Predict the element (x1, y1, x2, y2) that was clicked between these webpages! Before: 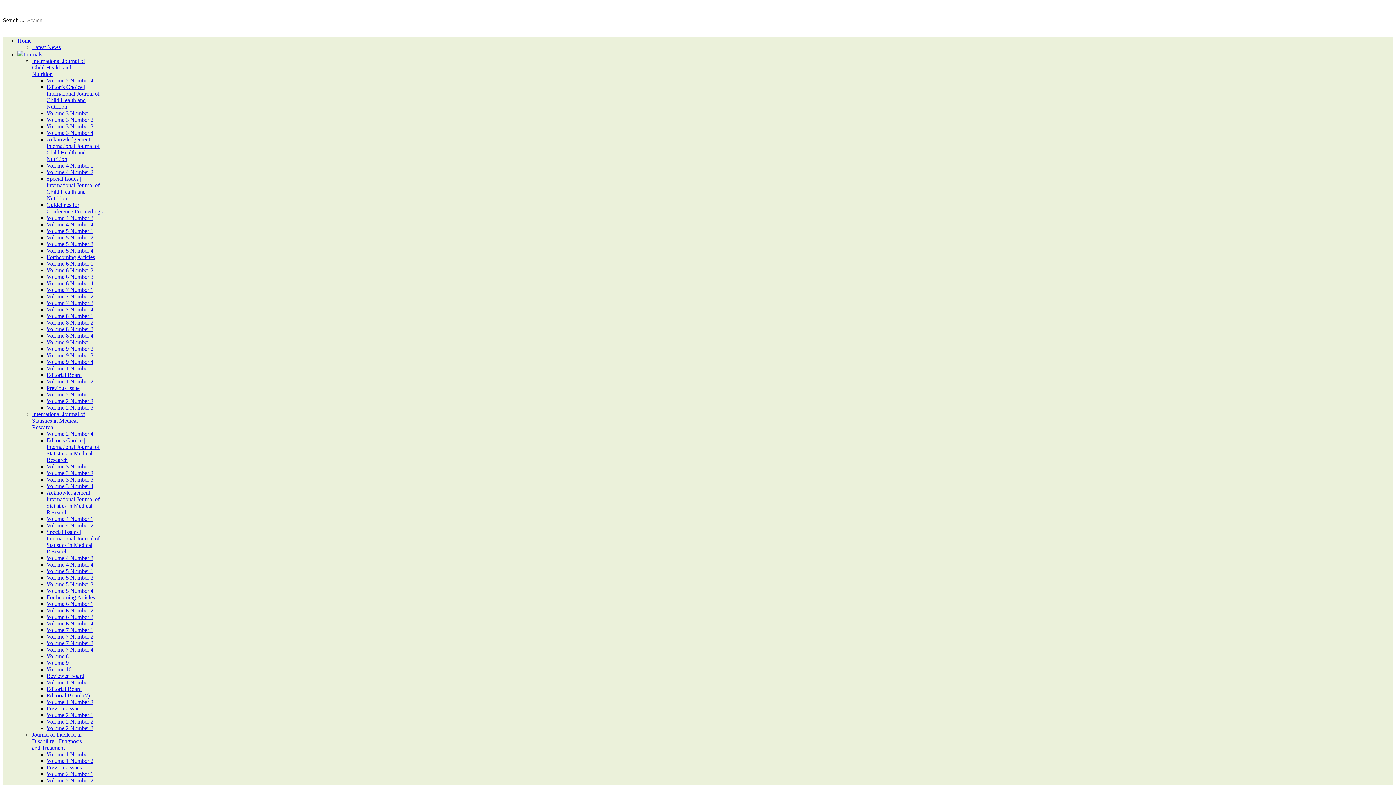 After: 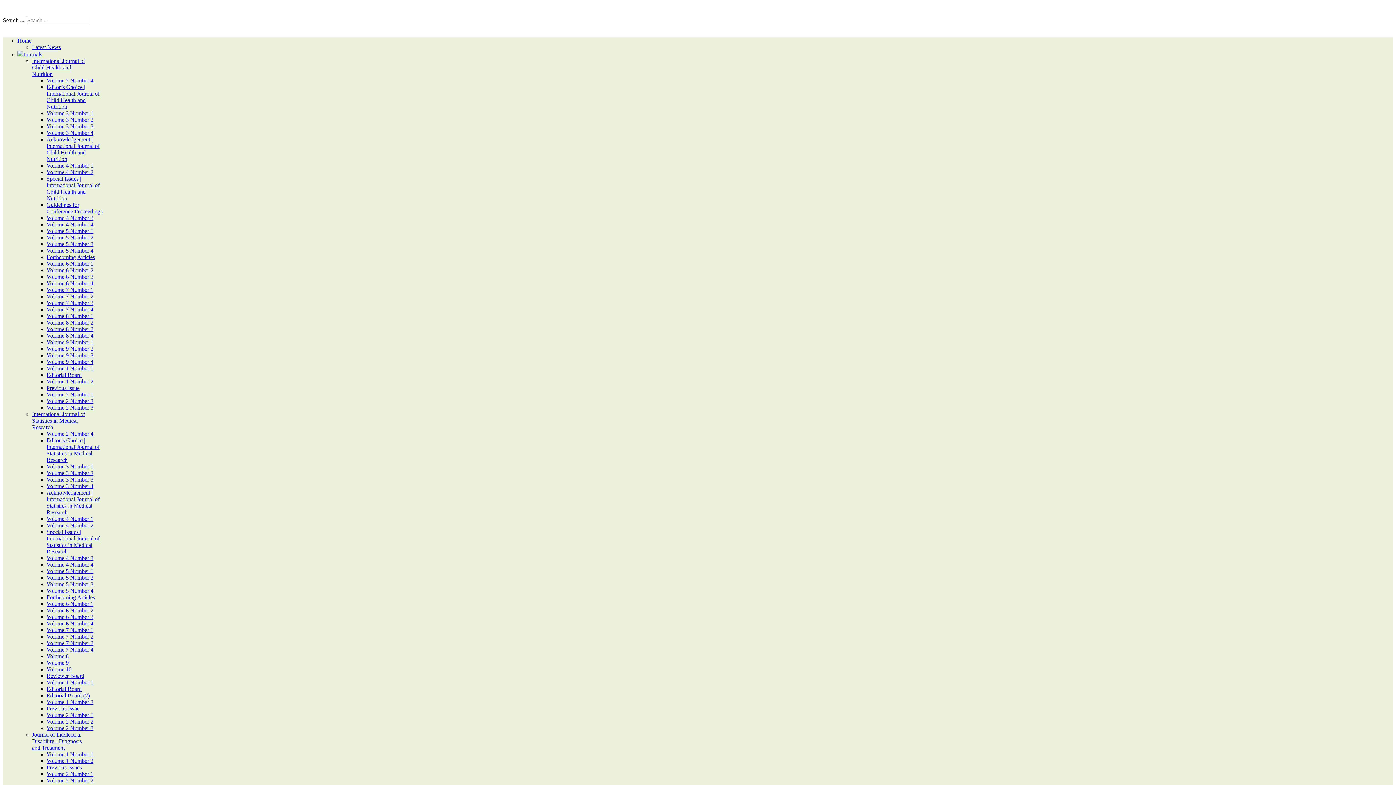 Action: label: Volume 1 Number 1 bbox: (46, 751, 93, 757)